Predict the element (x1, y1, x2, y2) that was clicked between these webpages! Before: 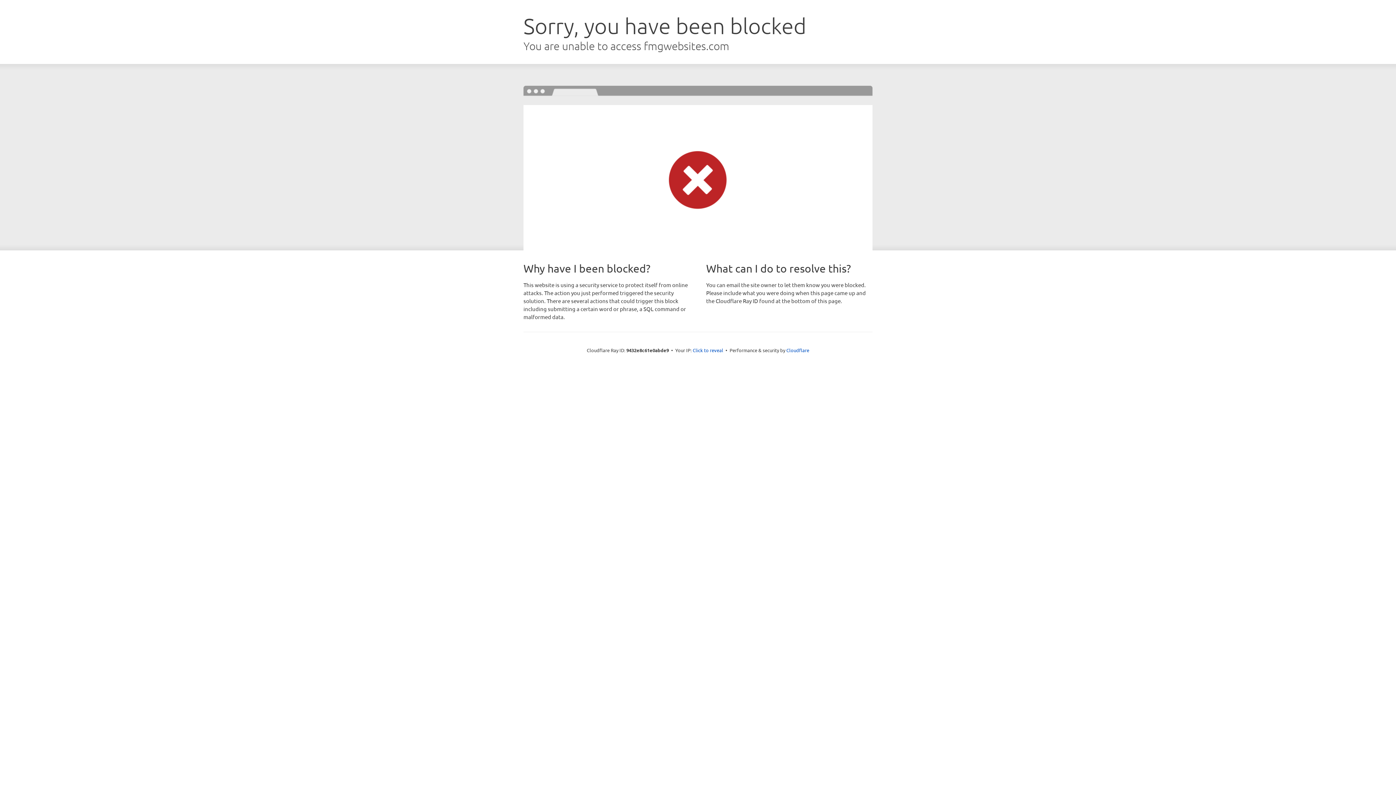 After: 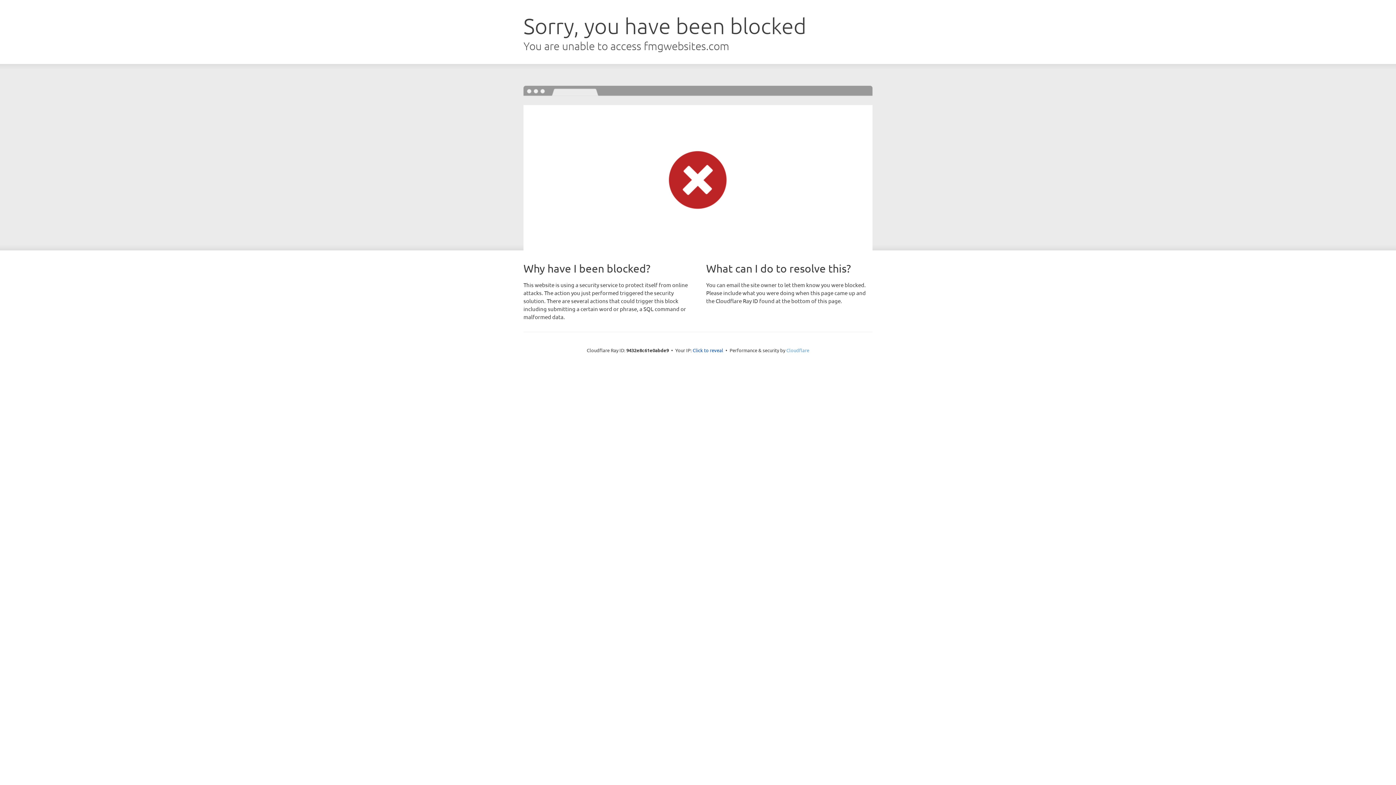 Action: bbox: (786, 347, 809, 353) label: Cloudflare